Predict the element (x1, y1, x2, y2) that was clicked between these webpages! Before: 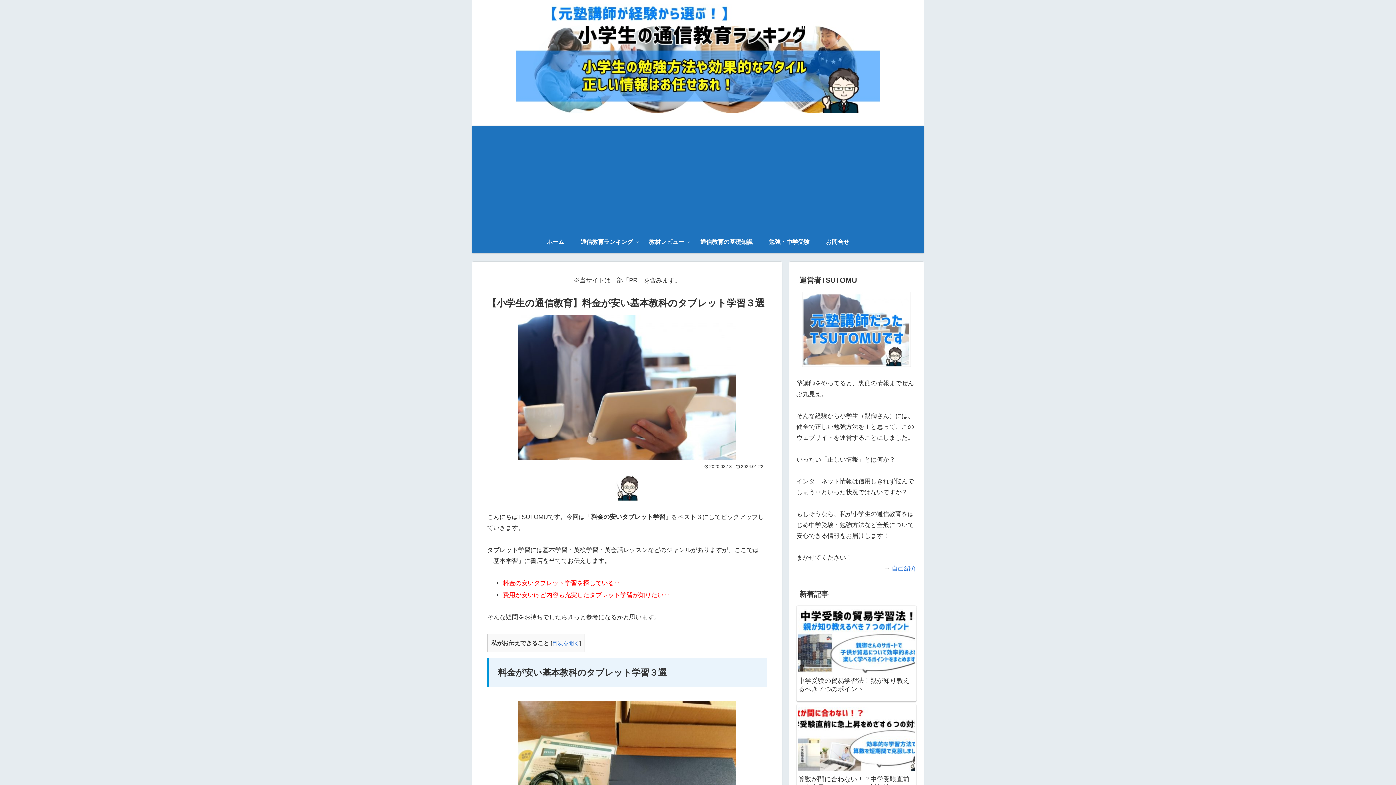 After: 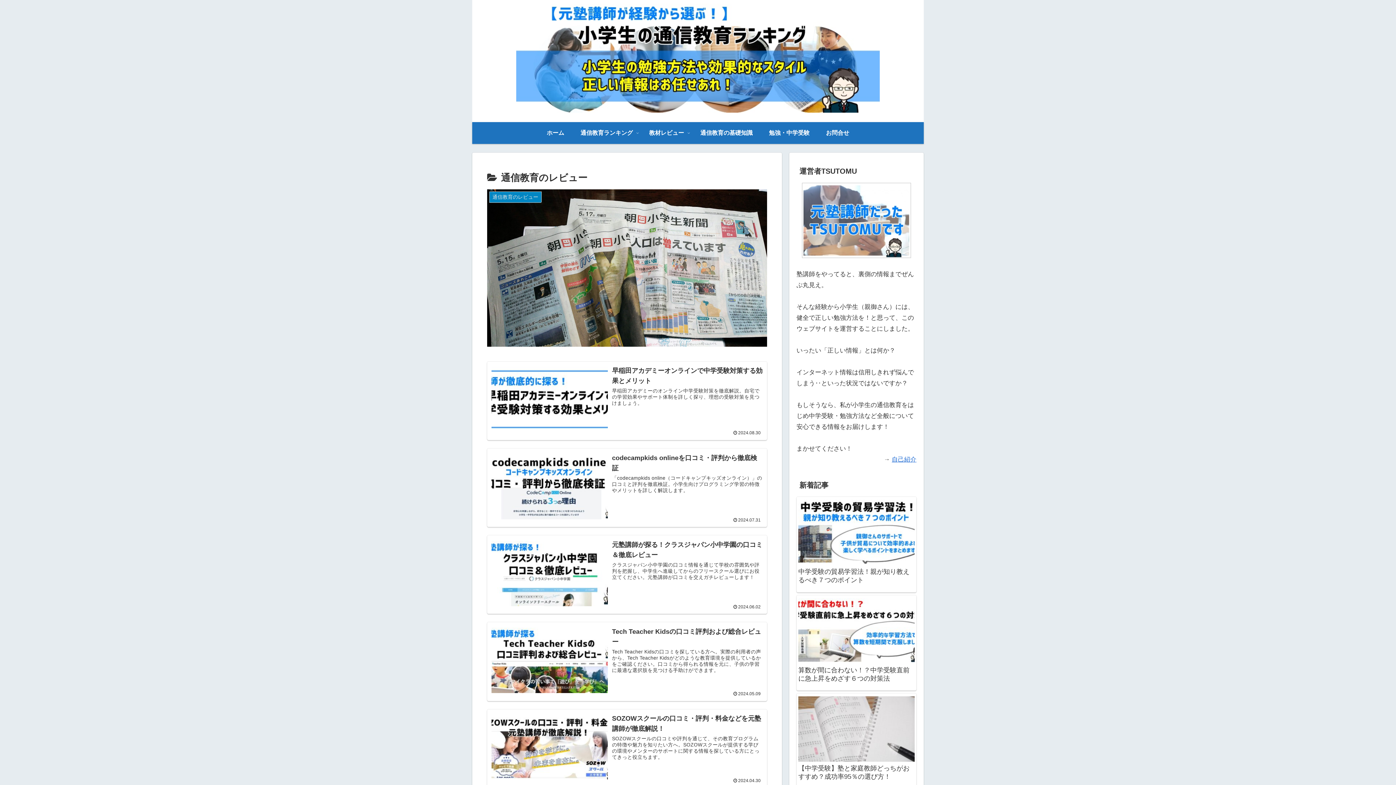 Action: label: 教材レビュー bbox: (641, 231, 692, 253)